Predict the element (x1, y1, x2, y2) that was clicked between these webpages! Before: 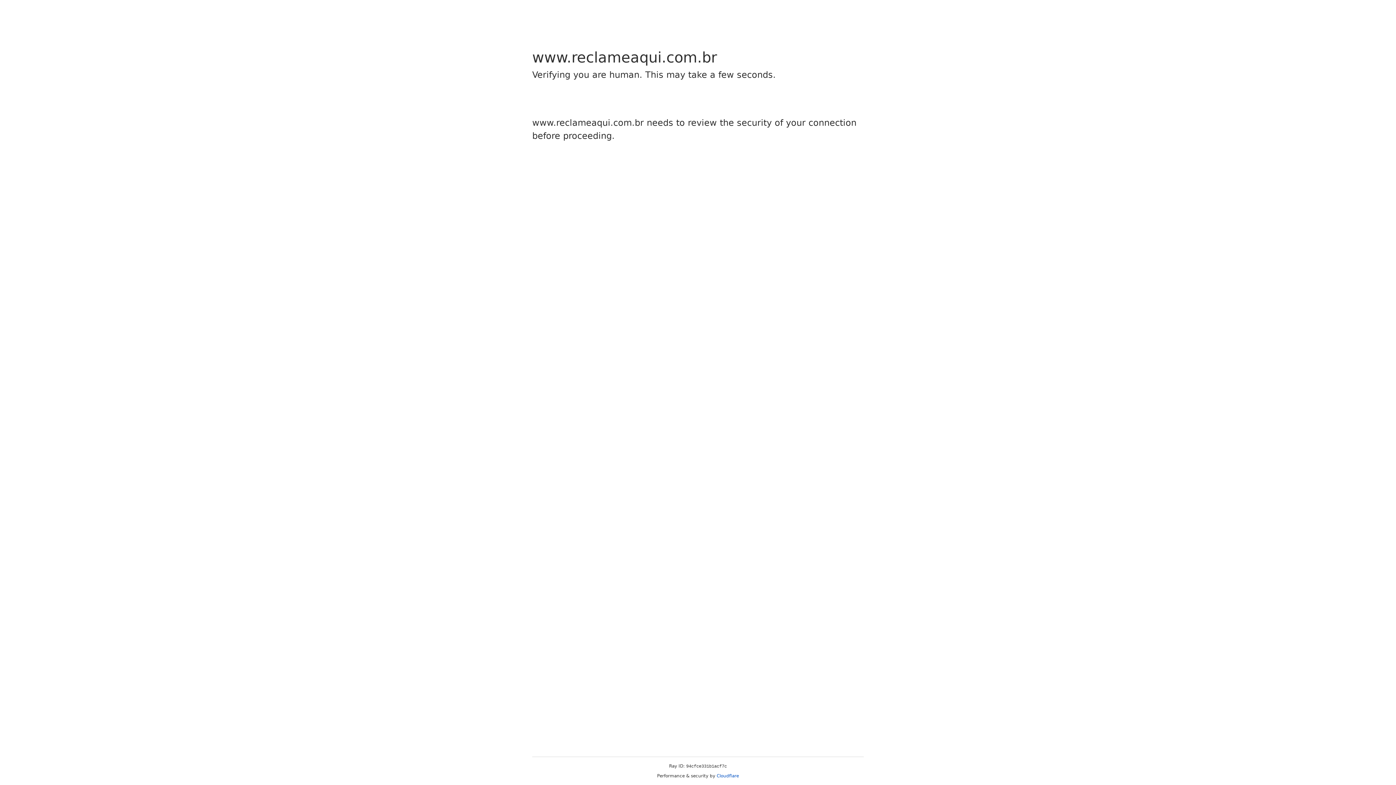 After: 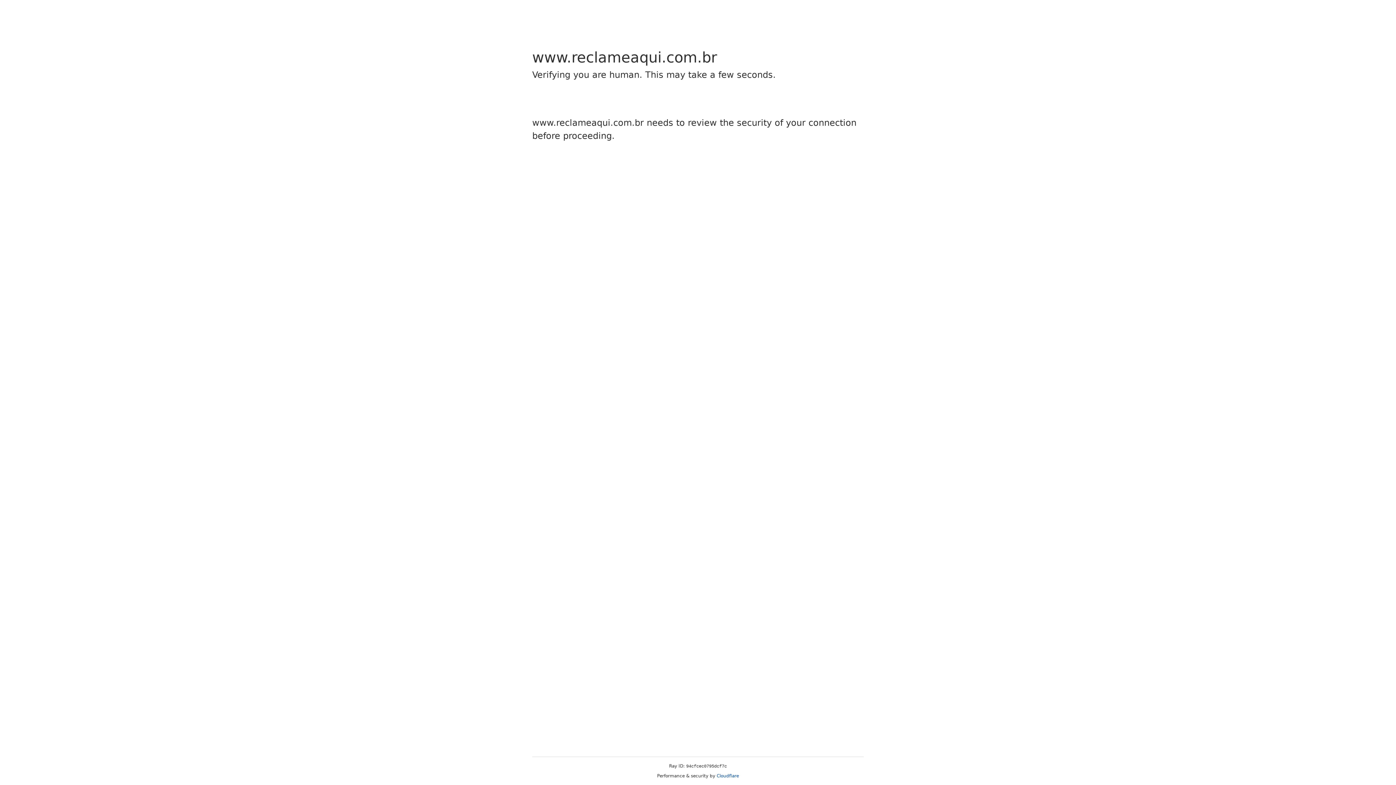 Action: bbox: (716, 773, 739, 778) label: Cloudflare